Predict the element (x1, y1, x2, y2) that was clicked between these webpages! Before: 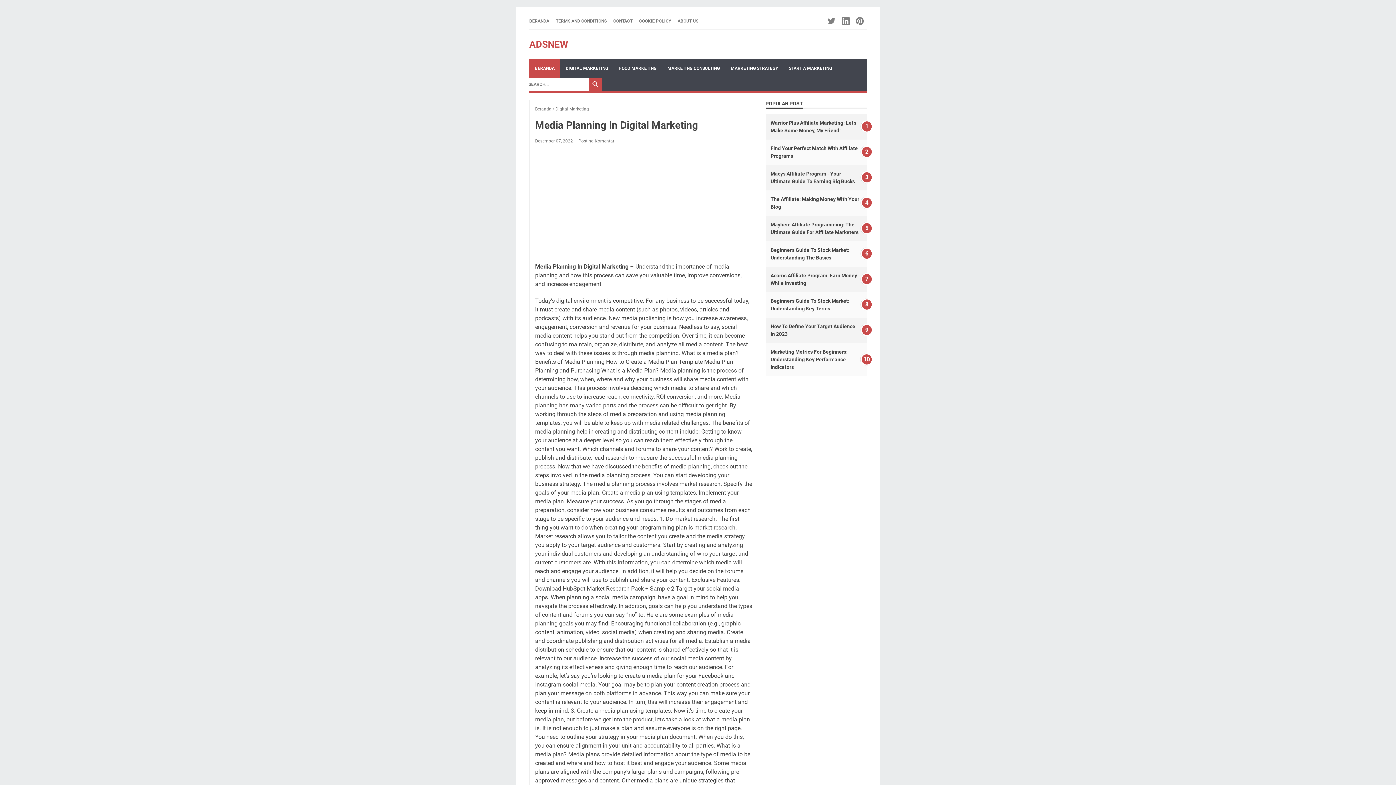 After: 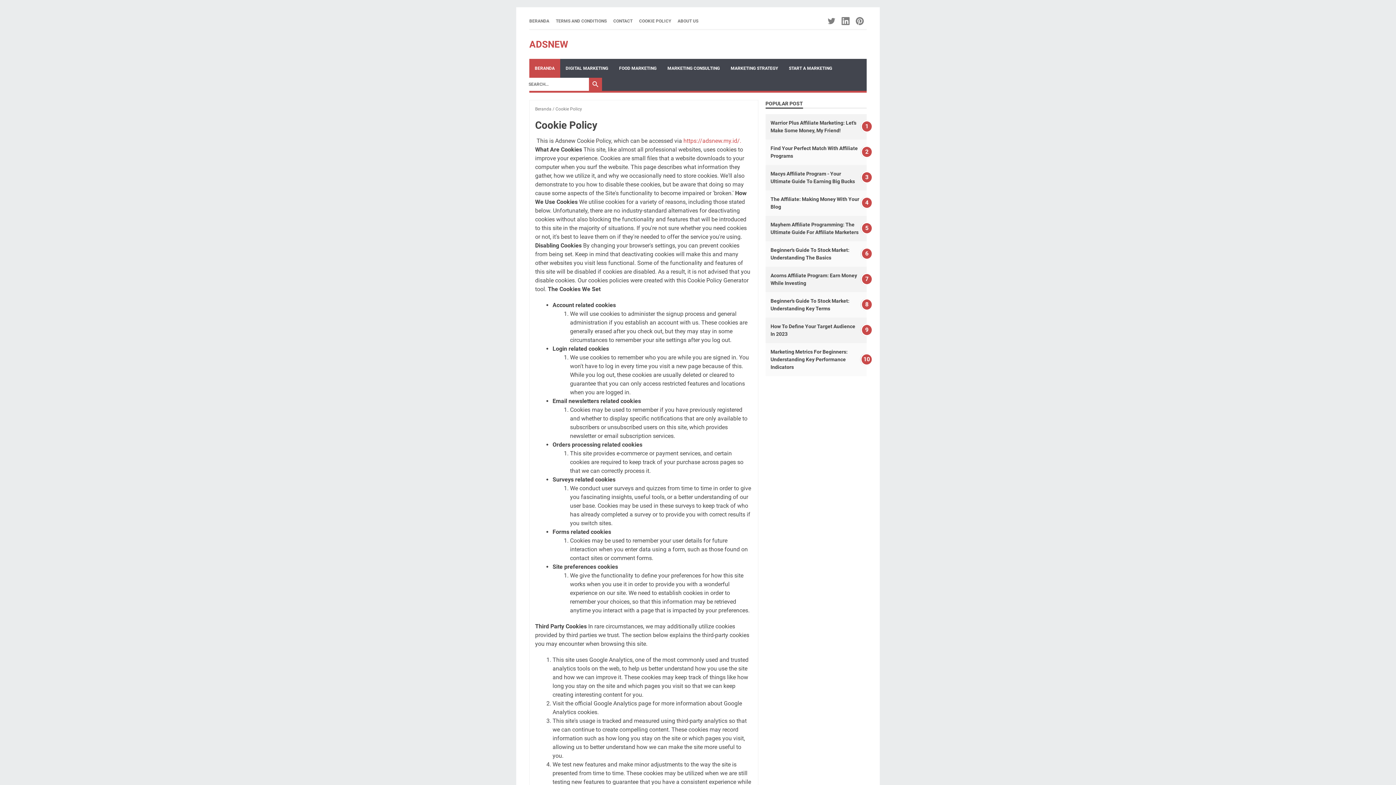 Action: label: COOKIE POLICY bbox: (639, 17, 671, 24)